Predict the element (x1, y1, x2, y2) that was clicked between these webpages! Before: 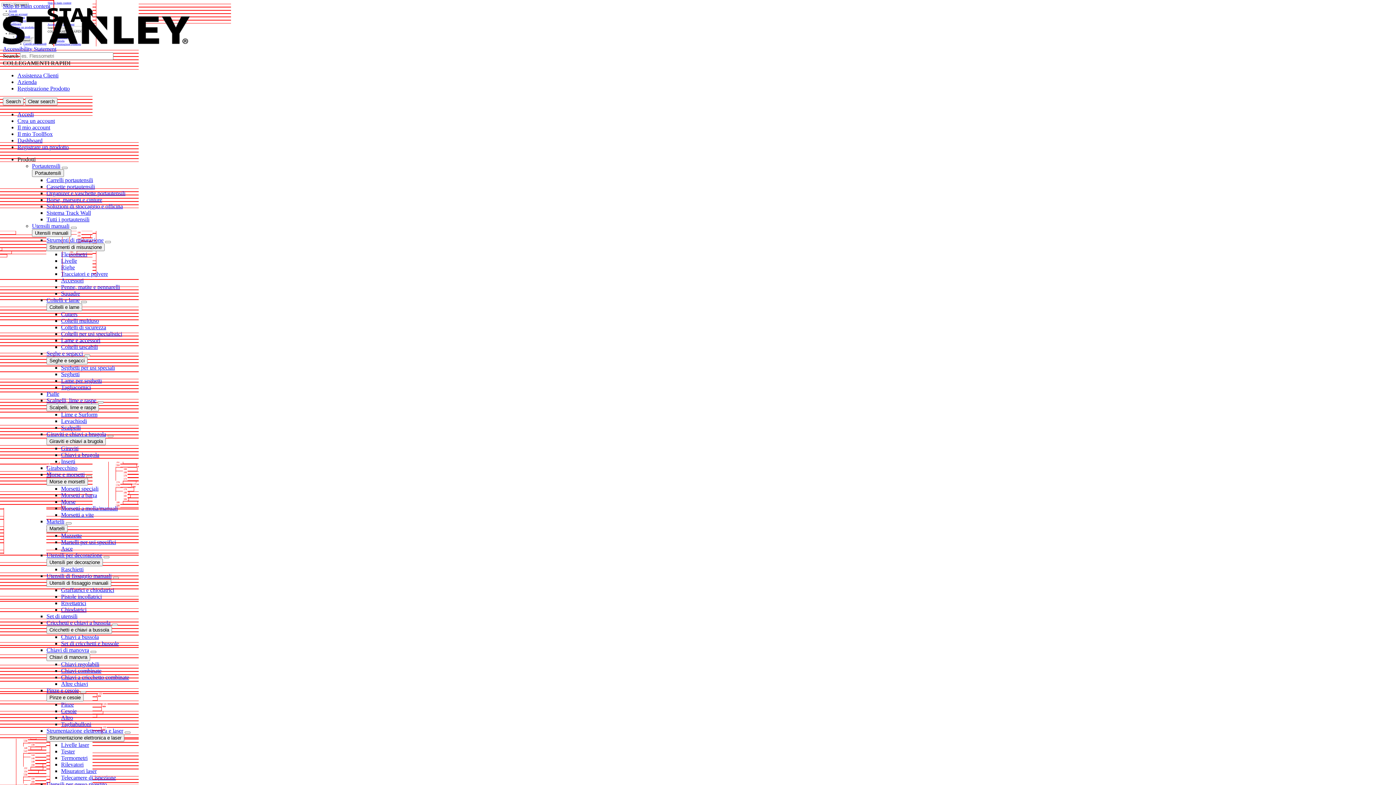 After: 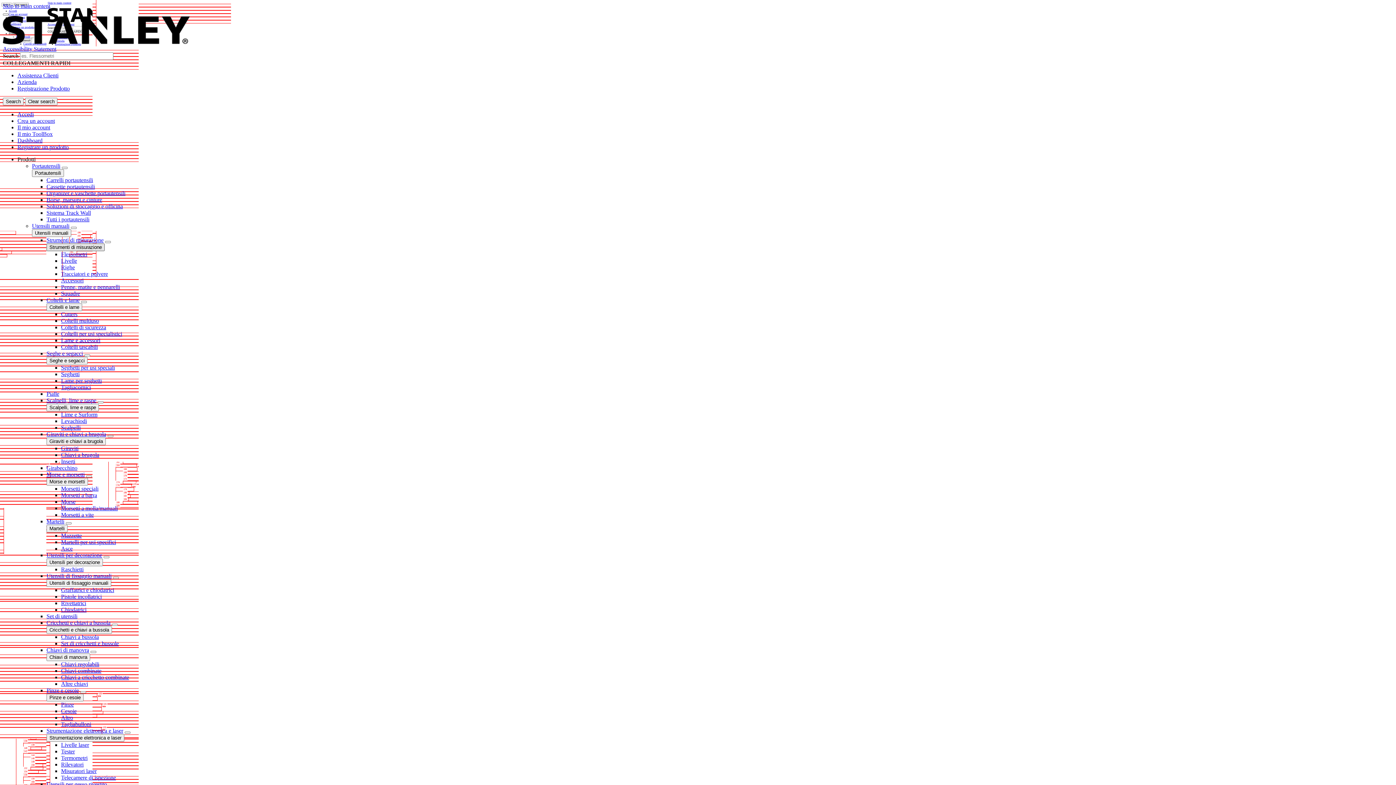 Action: label: Strumenti di misurazione bbox: (46, 243, 104, 251)